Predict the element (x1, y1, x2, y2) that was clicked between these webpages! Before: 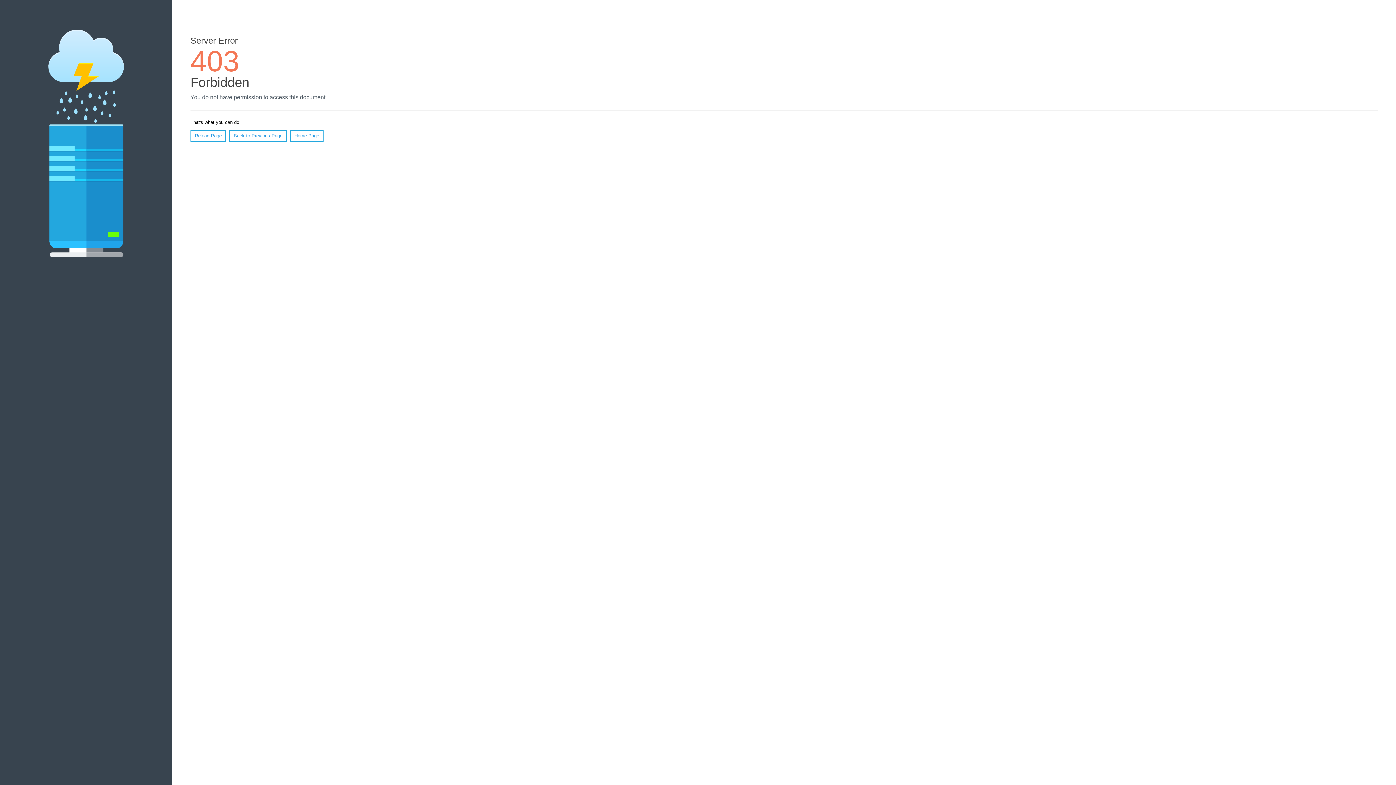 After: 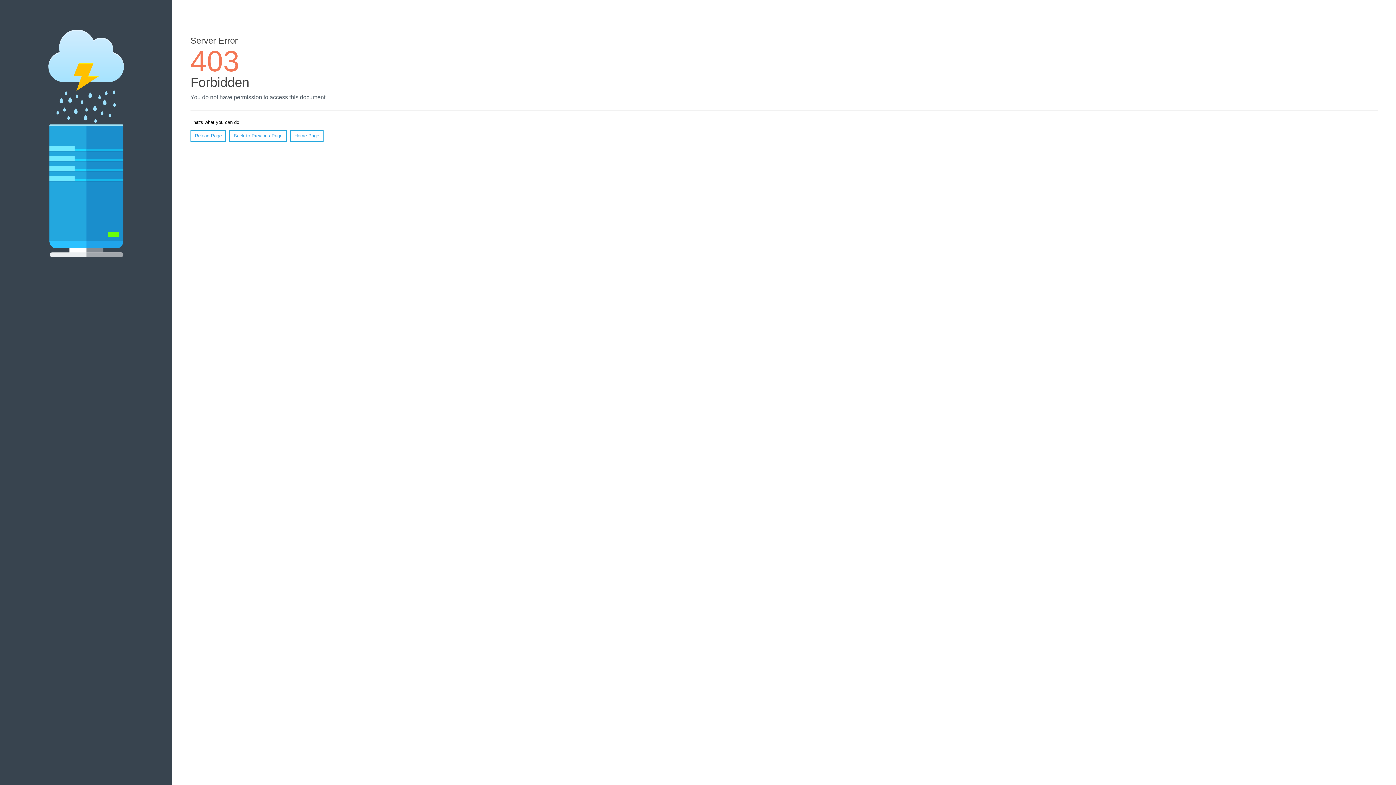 Action: label: Reload Page bbox: (190, 130, 226, 141)